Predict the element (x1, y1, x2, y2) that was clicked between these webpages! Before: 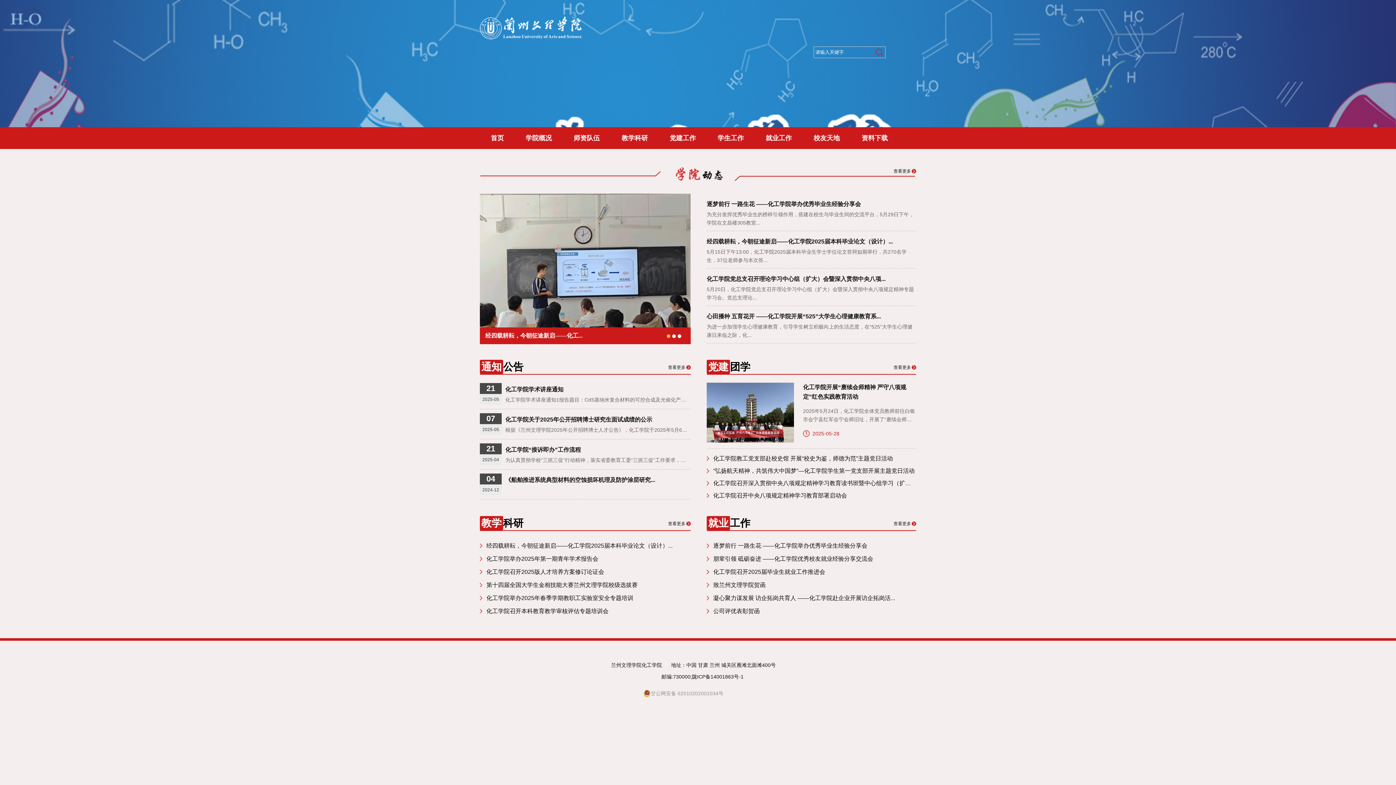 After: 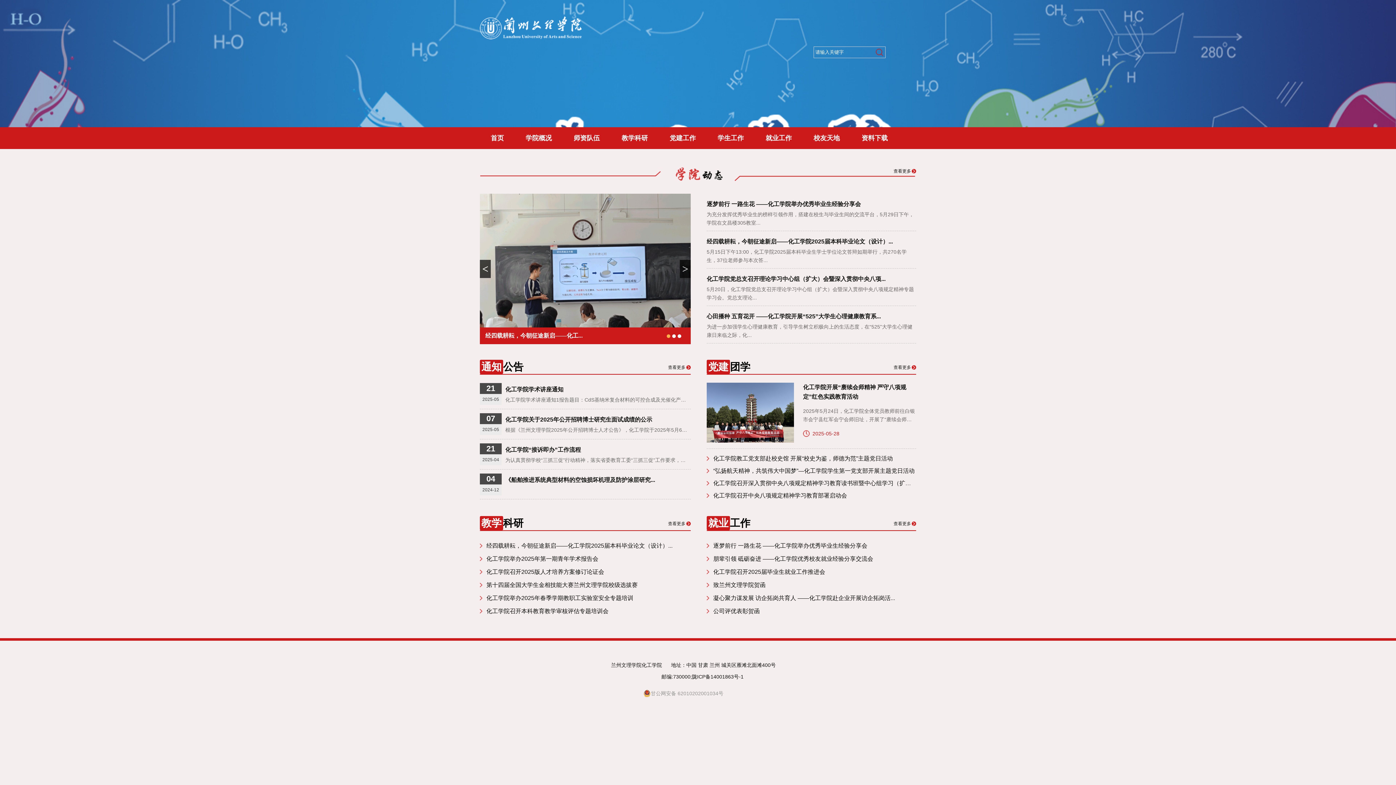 Action: bbox: (666, 334, 670, 338)